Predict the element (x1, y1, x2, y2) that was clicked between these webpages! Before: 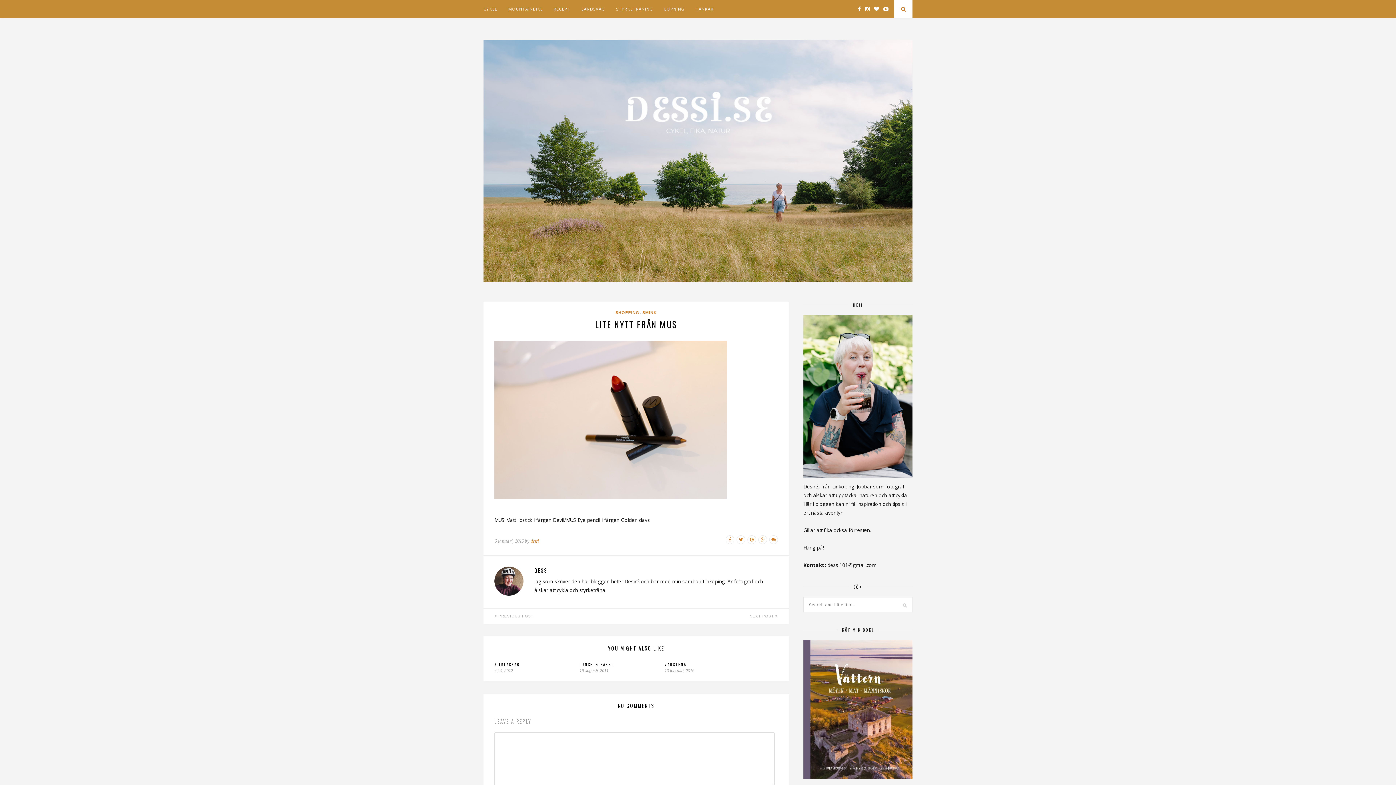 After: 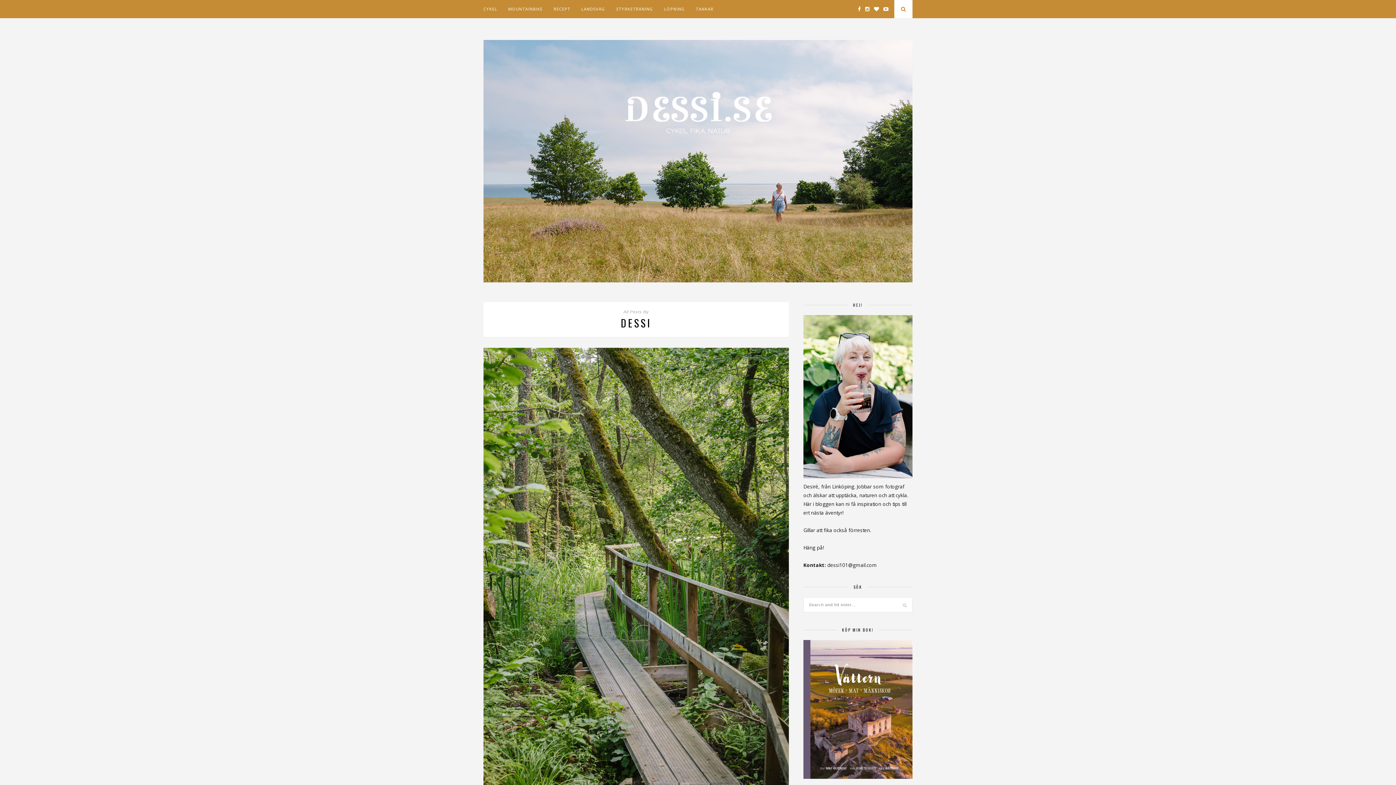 Action: label: DESSI bbox: (534, 566, 778, 574)